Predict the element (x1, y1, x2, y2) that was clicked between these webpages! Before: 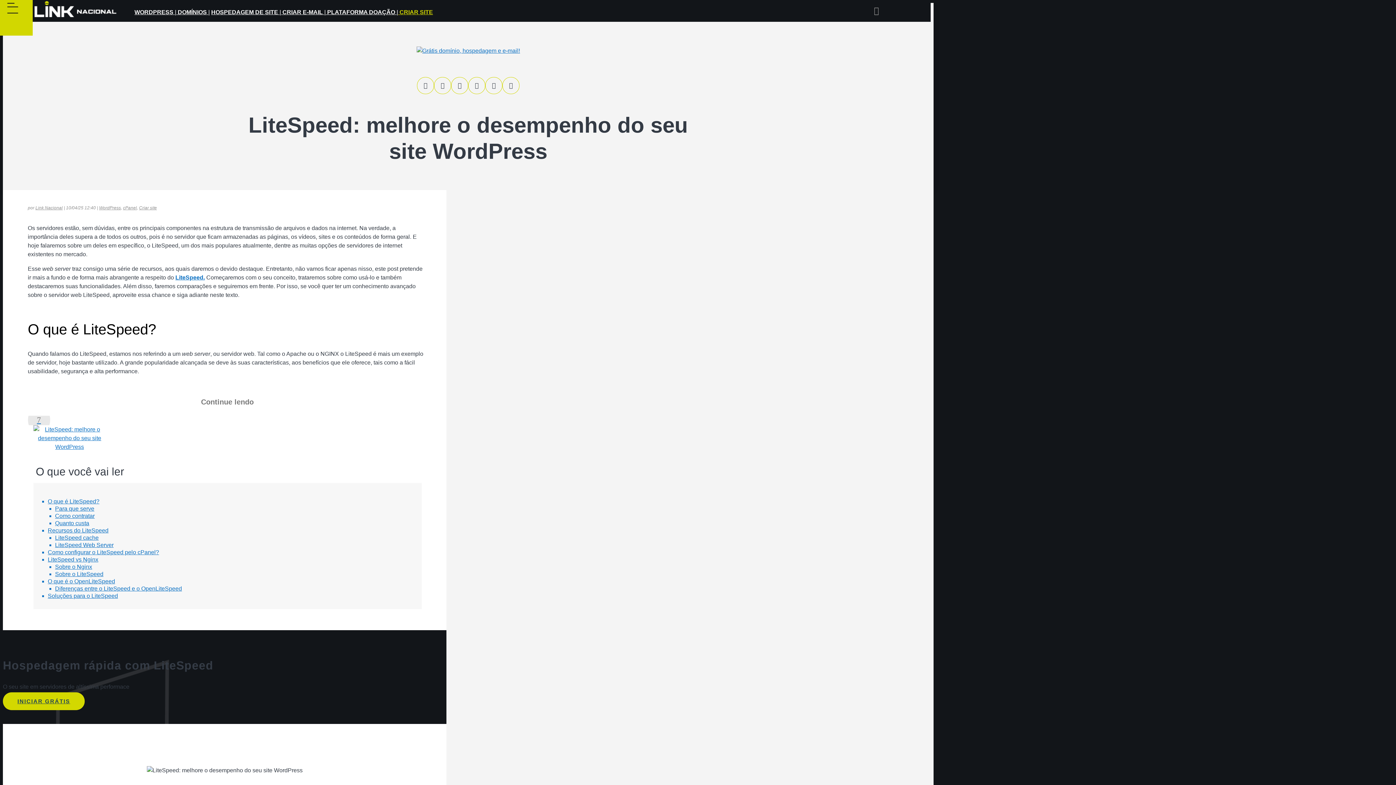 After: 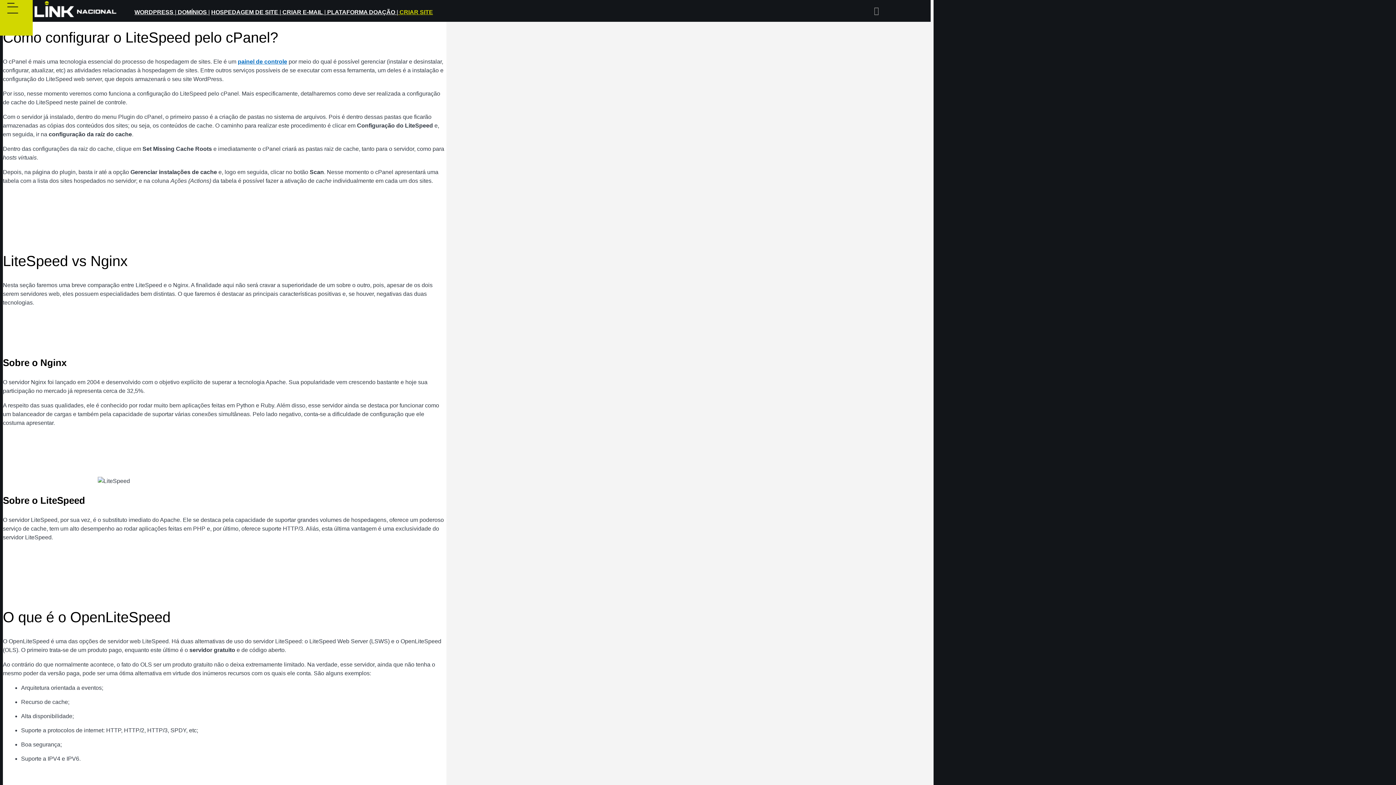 Action: bbox: (47, 549, 159, 555) label: Como configurar o LiteSpeed pelo cPanel?